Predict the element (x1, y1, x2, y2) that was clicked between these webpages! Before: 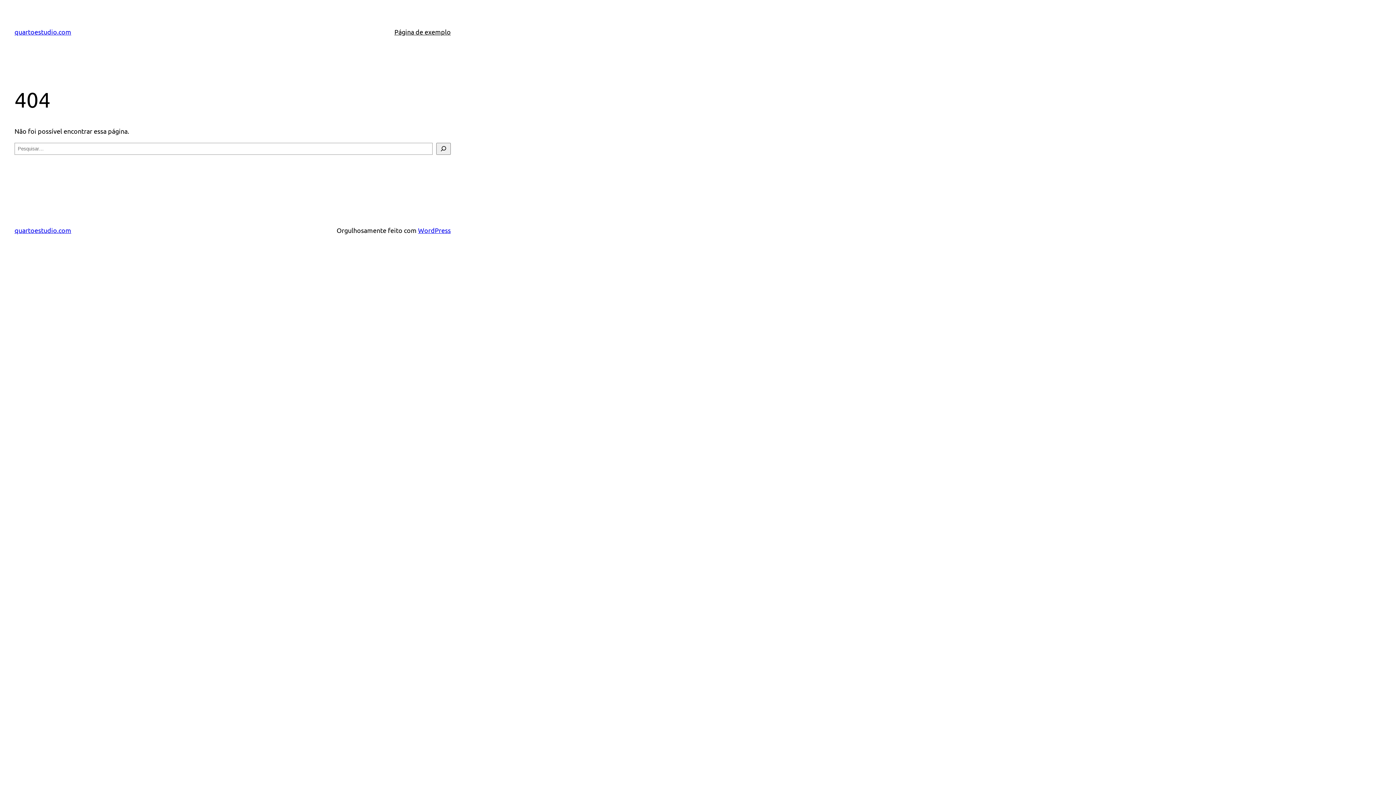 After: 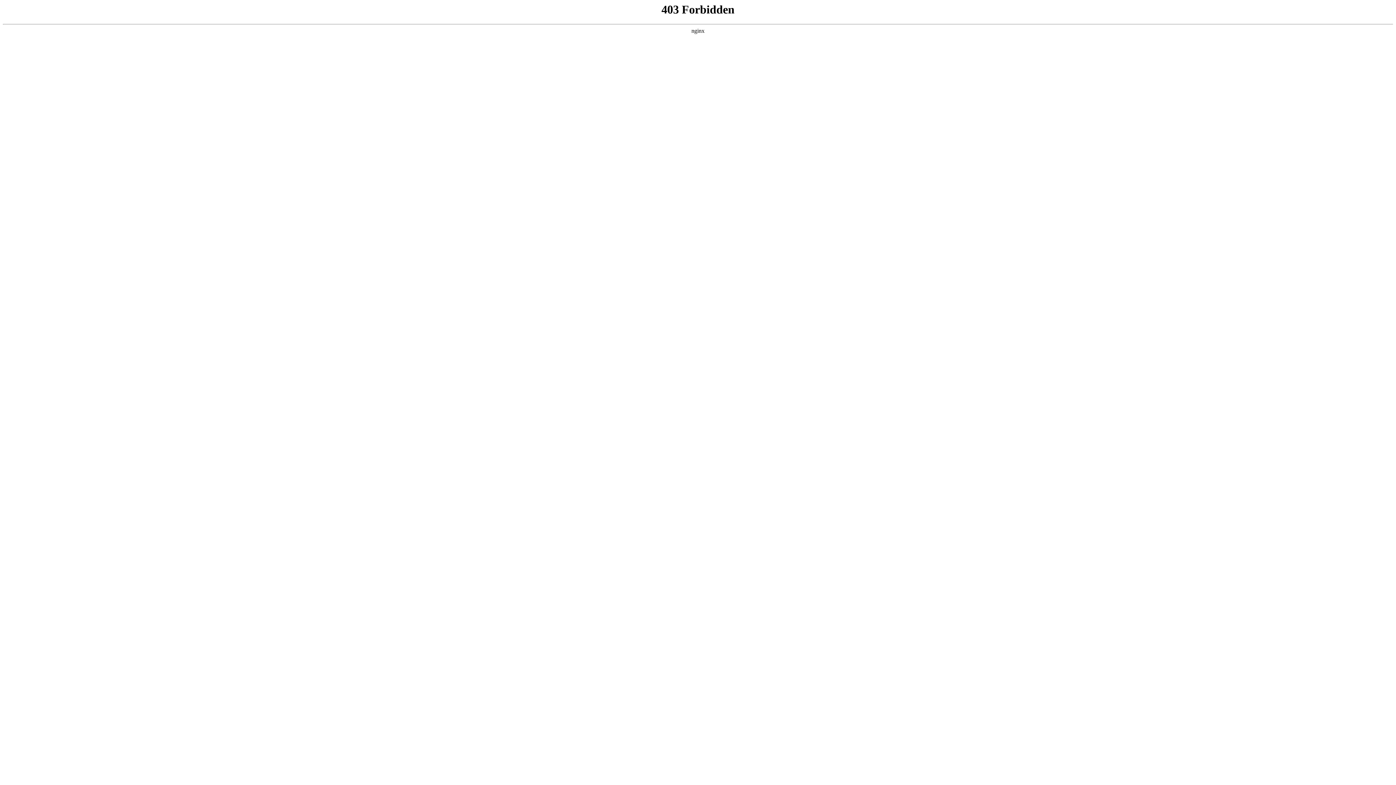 Action: bbox: (418, 226, 450, 234) label: WordPress